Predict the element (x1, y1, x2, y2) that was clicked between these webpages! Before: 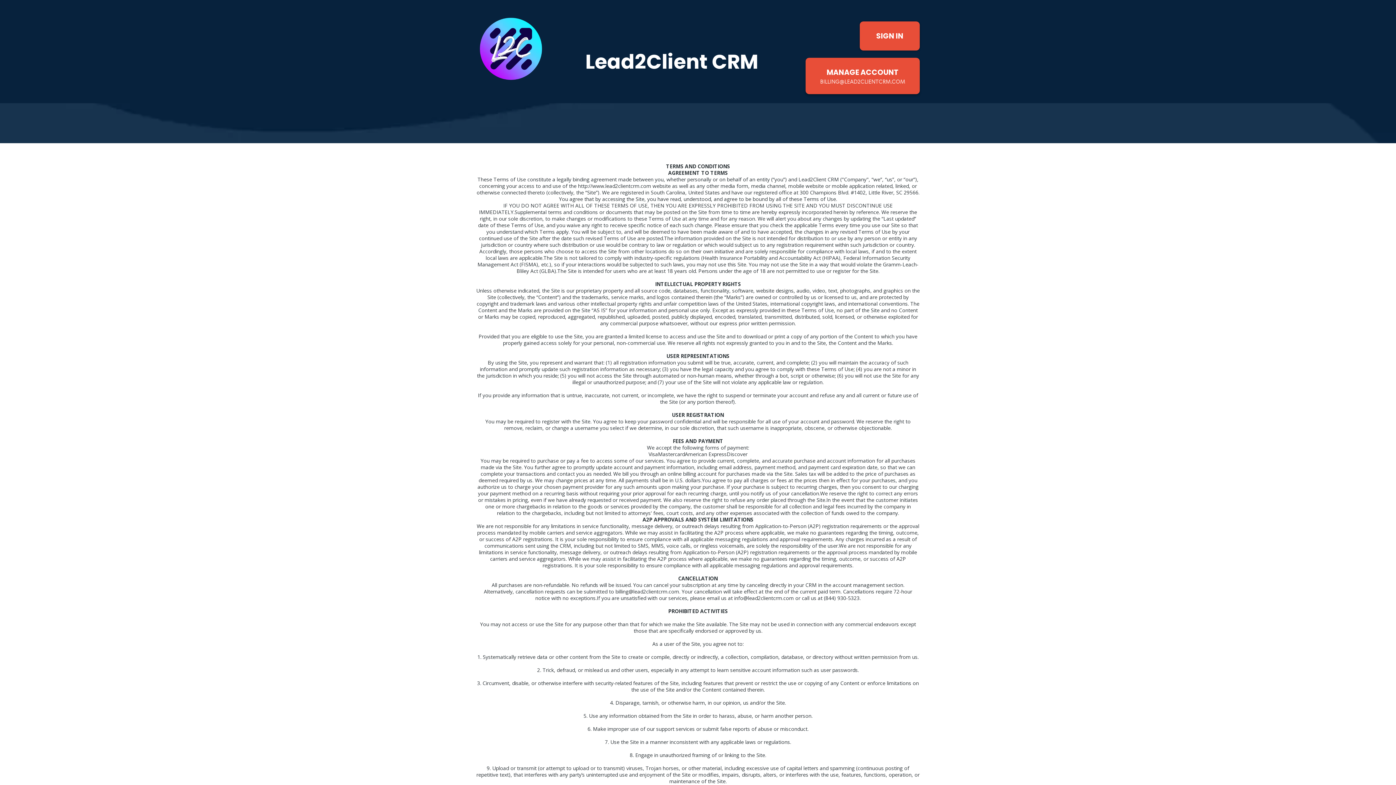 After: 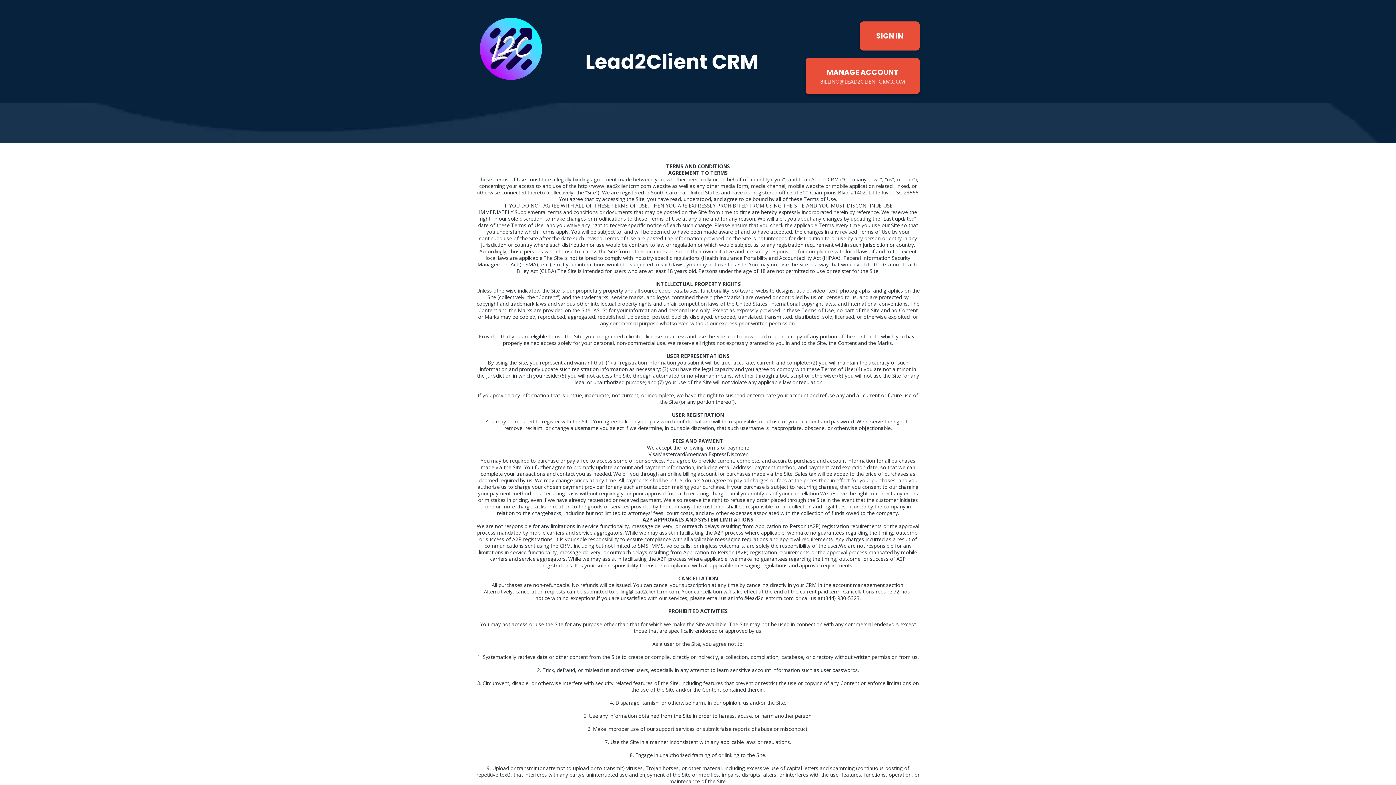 Action: bbox: (859, 21, 919, 50) label: SIGN IN 